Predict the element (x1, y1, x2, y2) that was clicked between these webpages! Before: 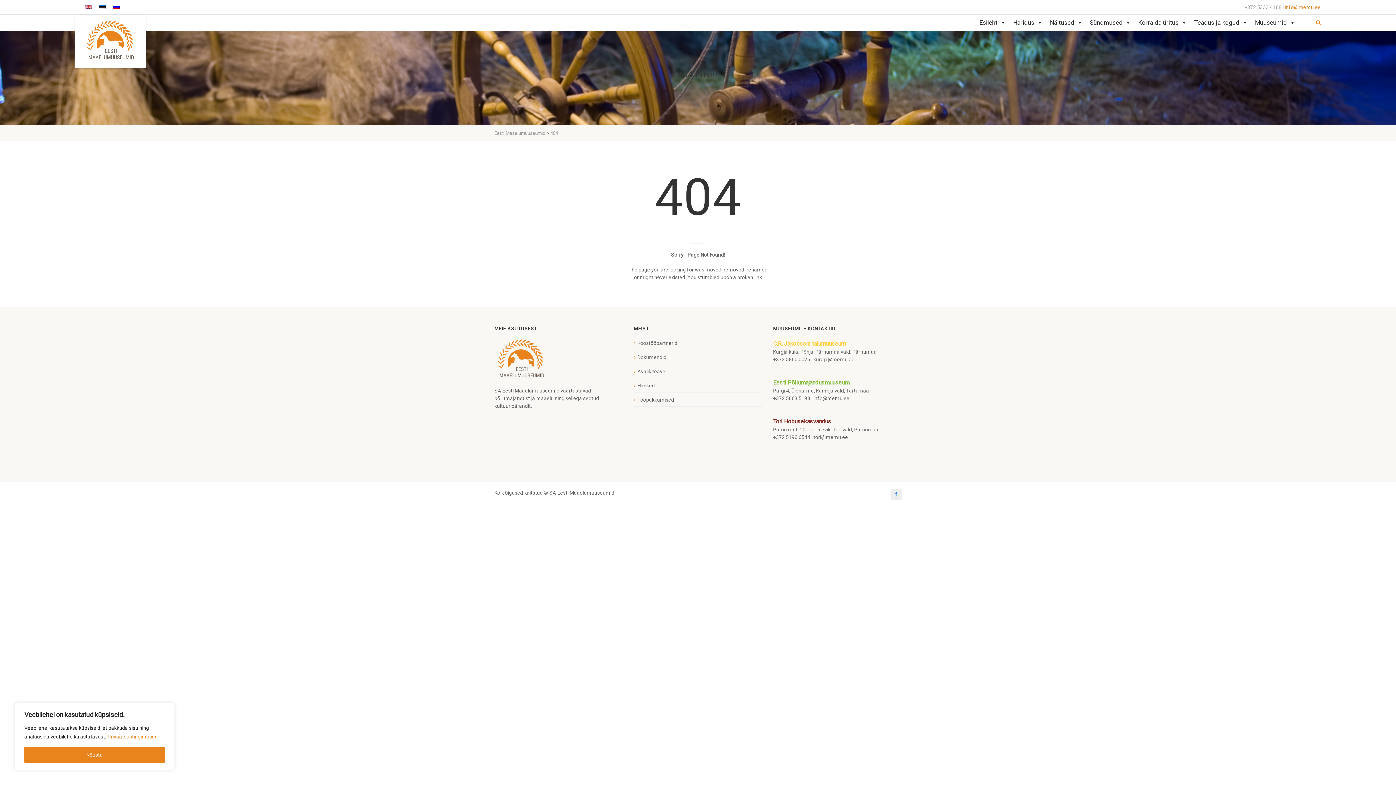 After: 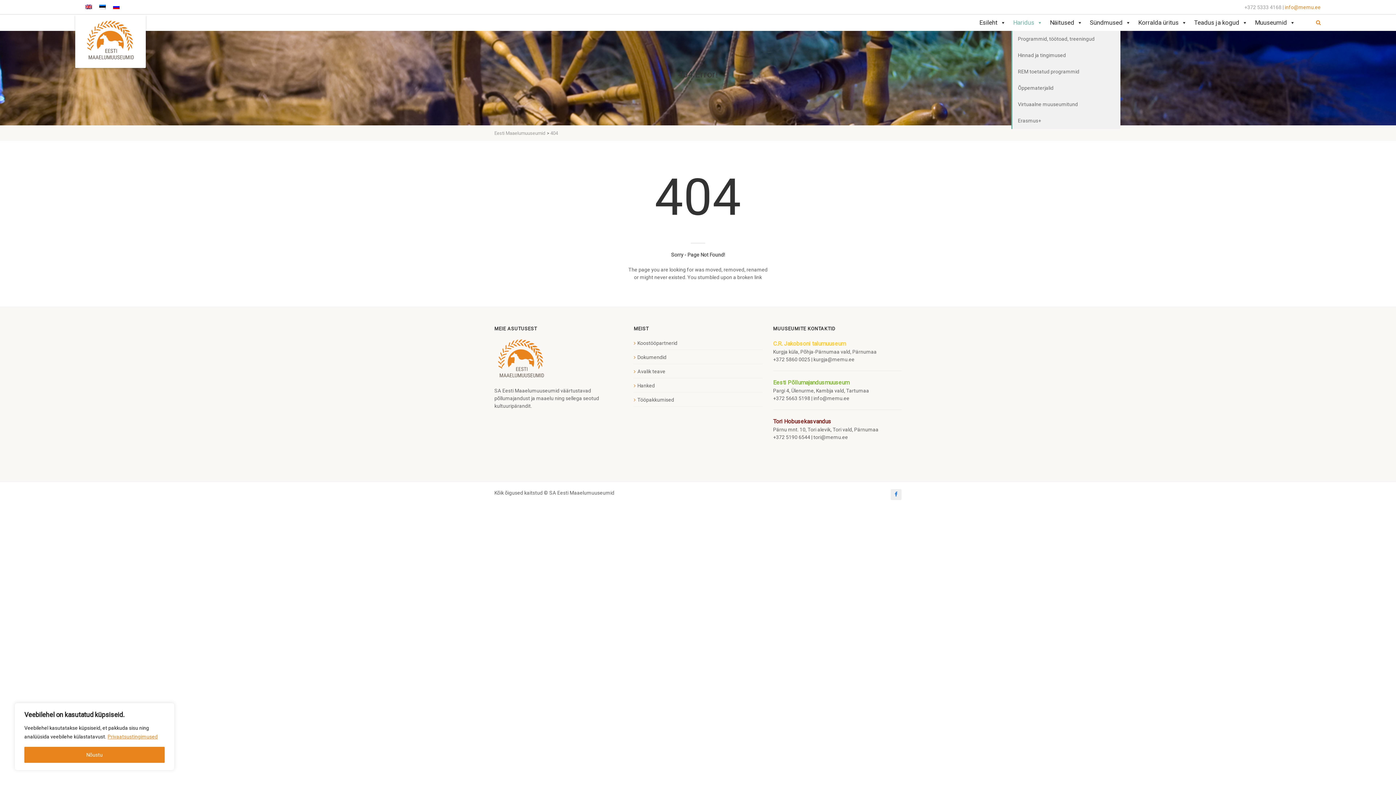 Action: bbox: (1011, 14, 1044, 30) label: Haridus